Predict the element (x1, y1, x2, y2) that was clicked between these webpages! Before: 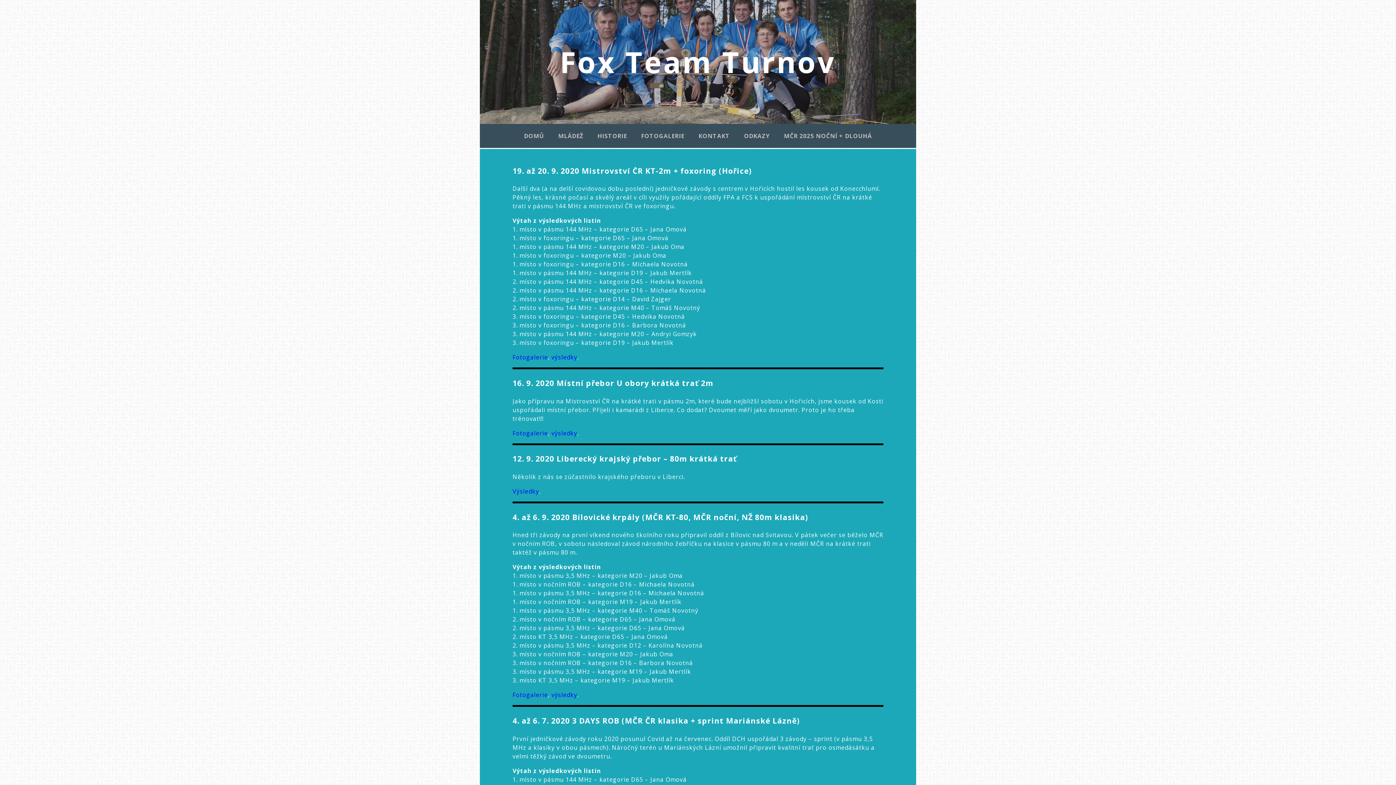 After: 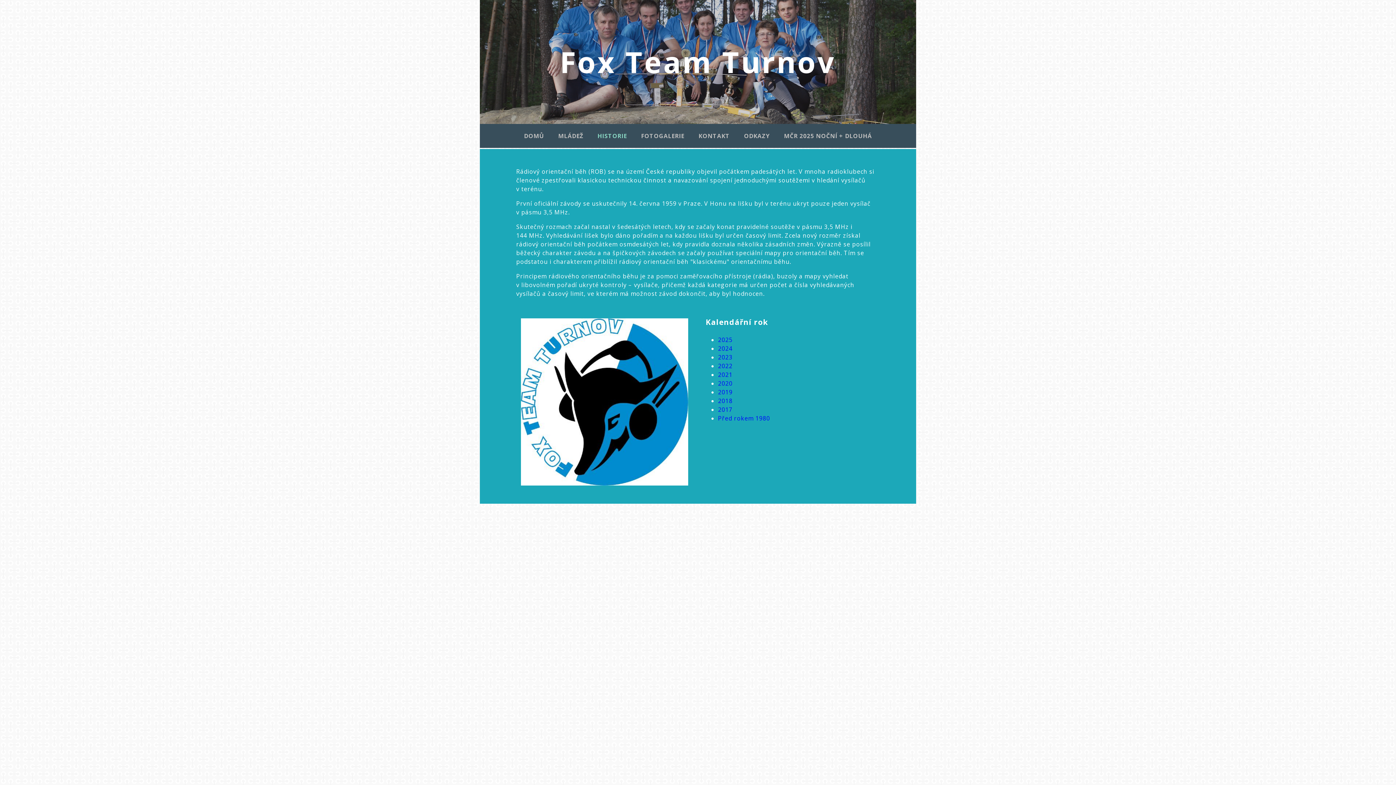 Action: bbox: (597, 131, 627, 139) label: HISTORIE